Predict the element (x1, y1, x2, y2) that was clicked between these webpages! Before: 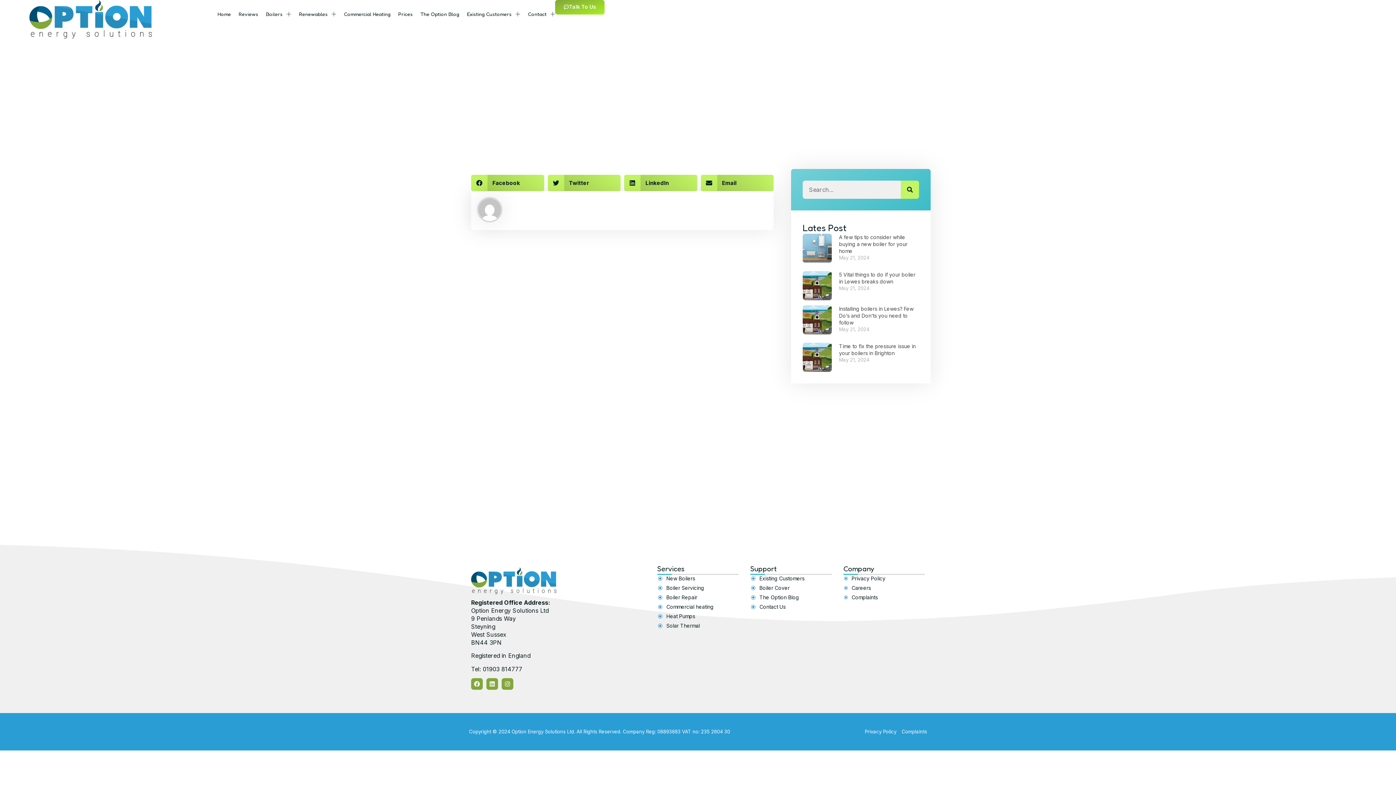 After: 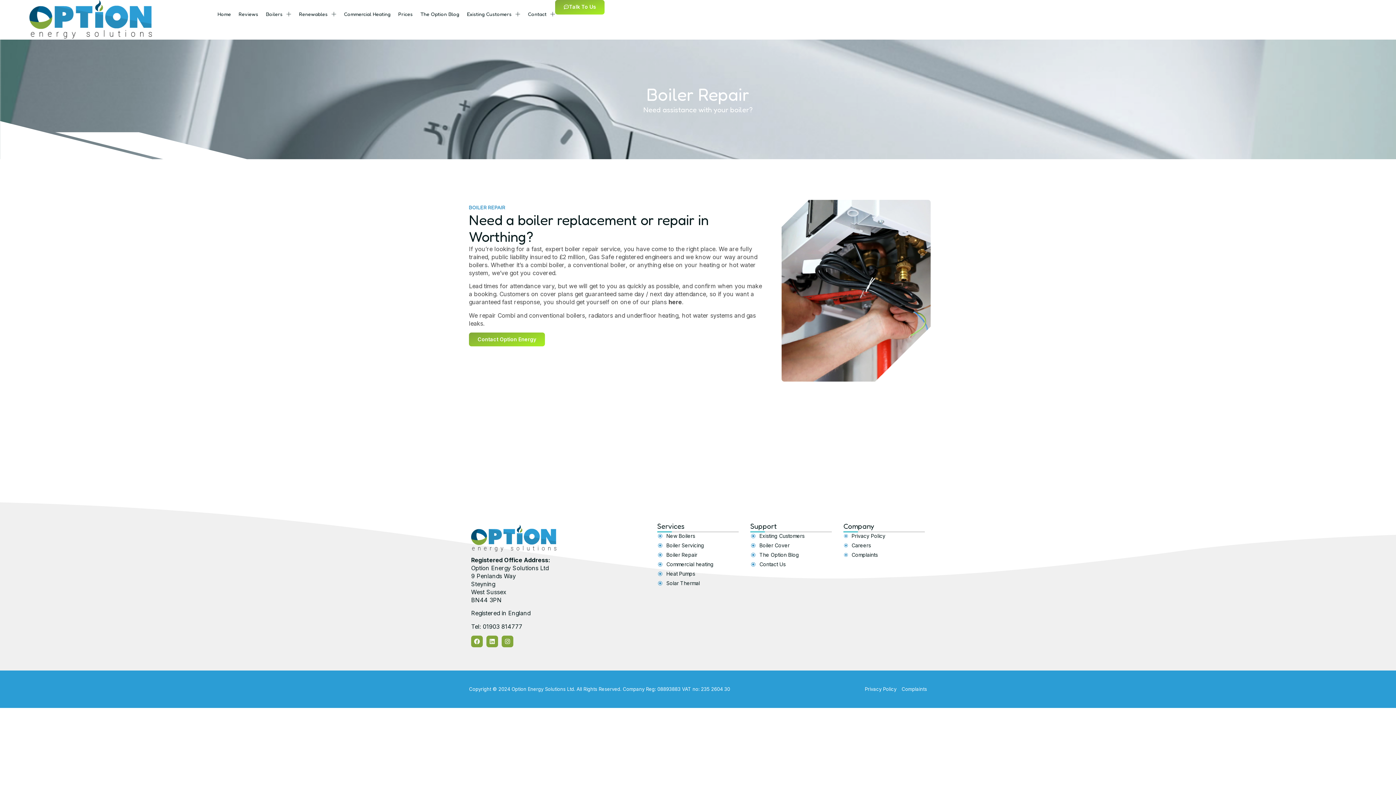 Action: bbox: (657, 594, 738, 601) label: Boiler Repair